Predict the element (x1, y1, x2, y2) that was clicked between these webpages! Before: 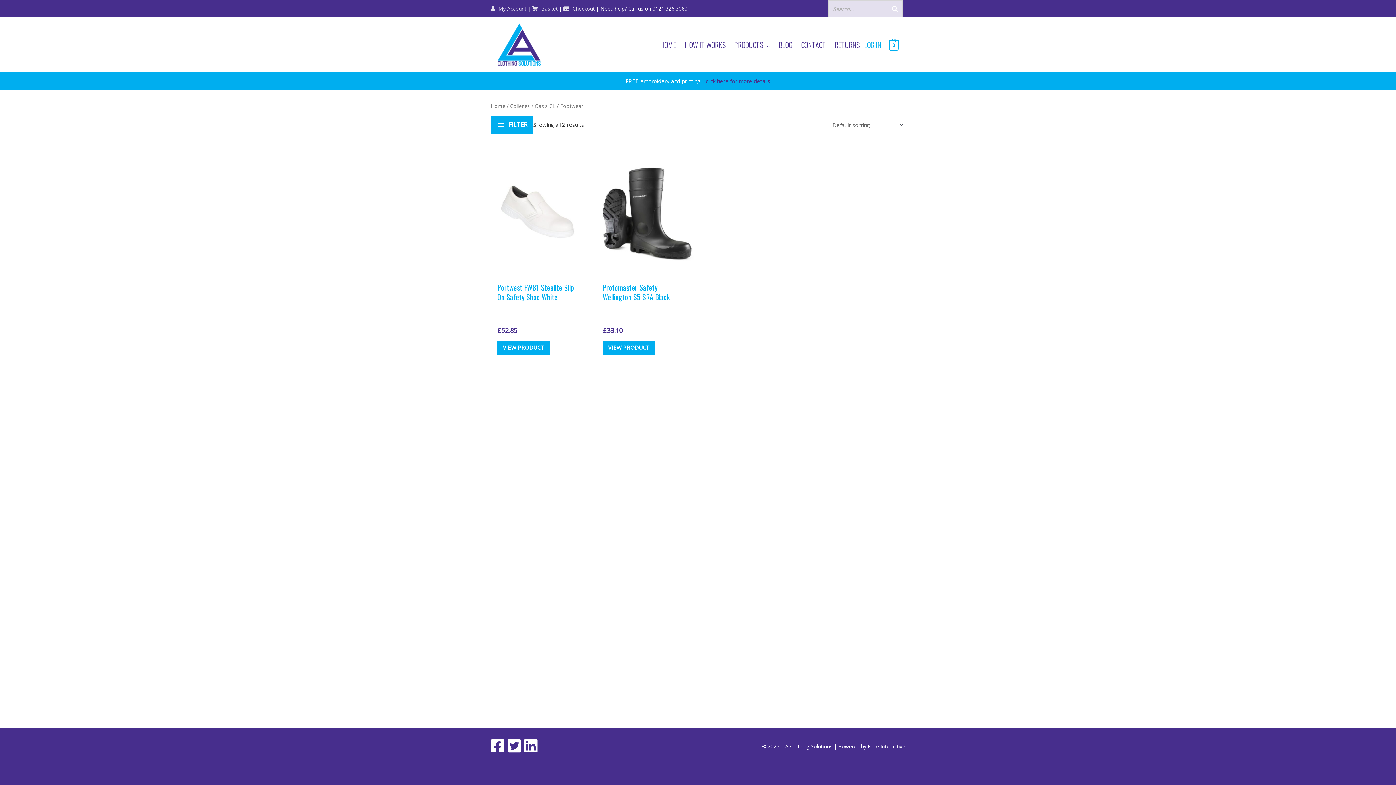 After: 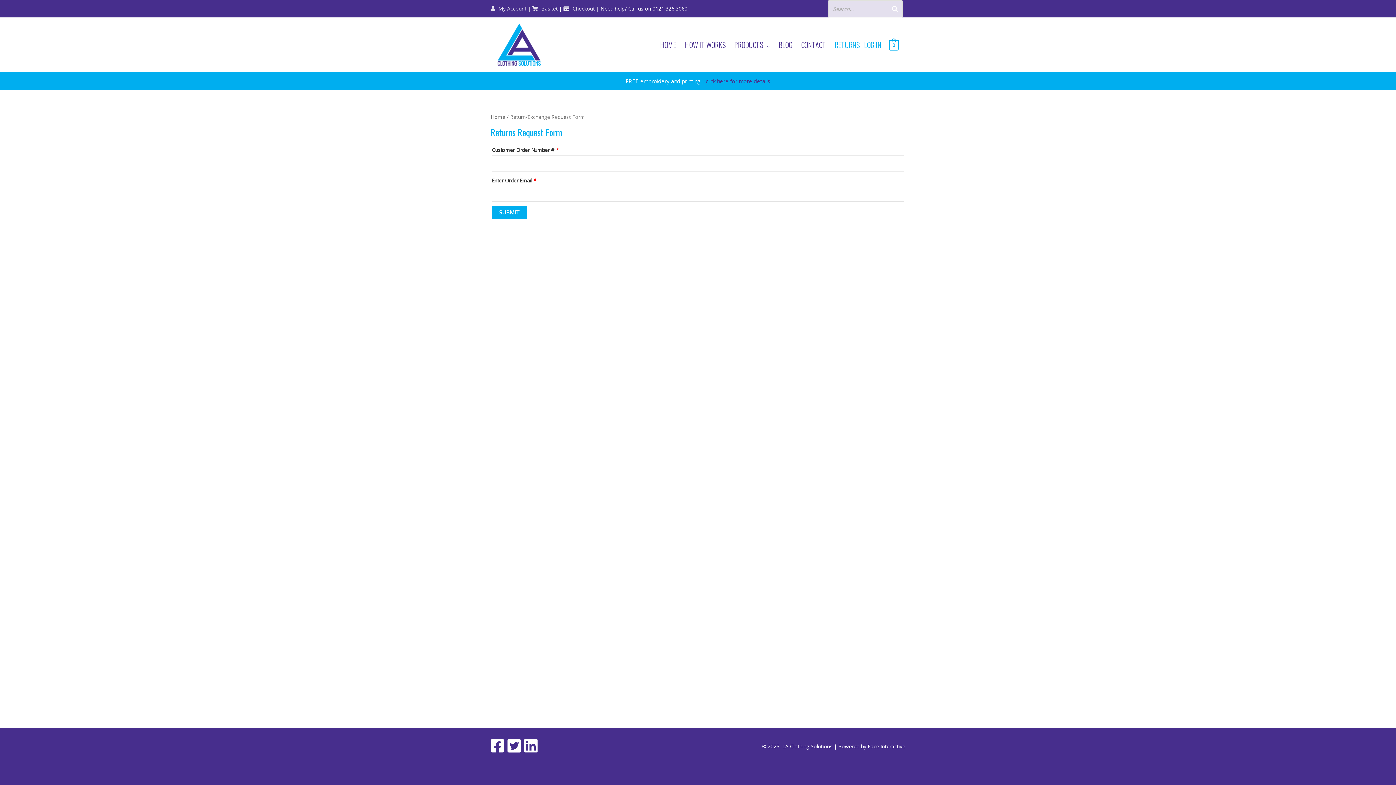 Action: label: RETURNS bbox: (830, 35, 864, 54)